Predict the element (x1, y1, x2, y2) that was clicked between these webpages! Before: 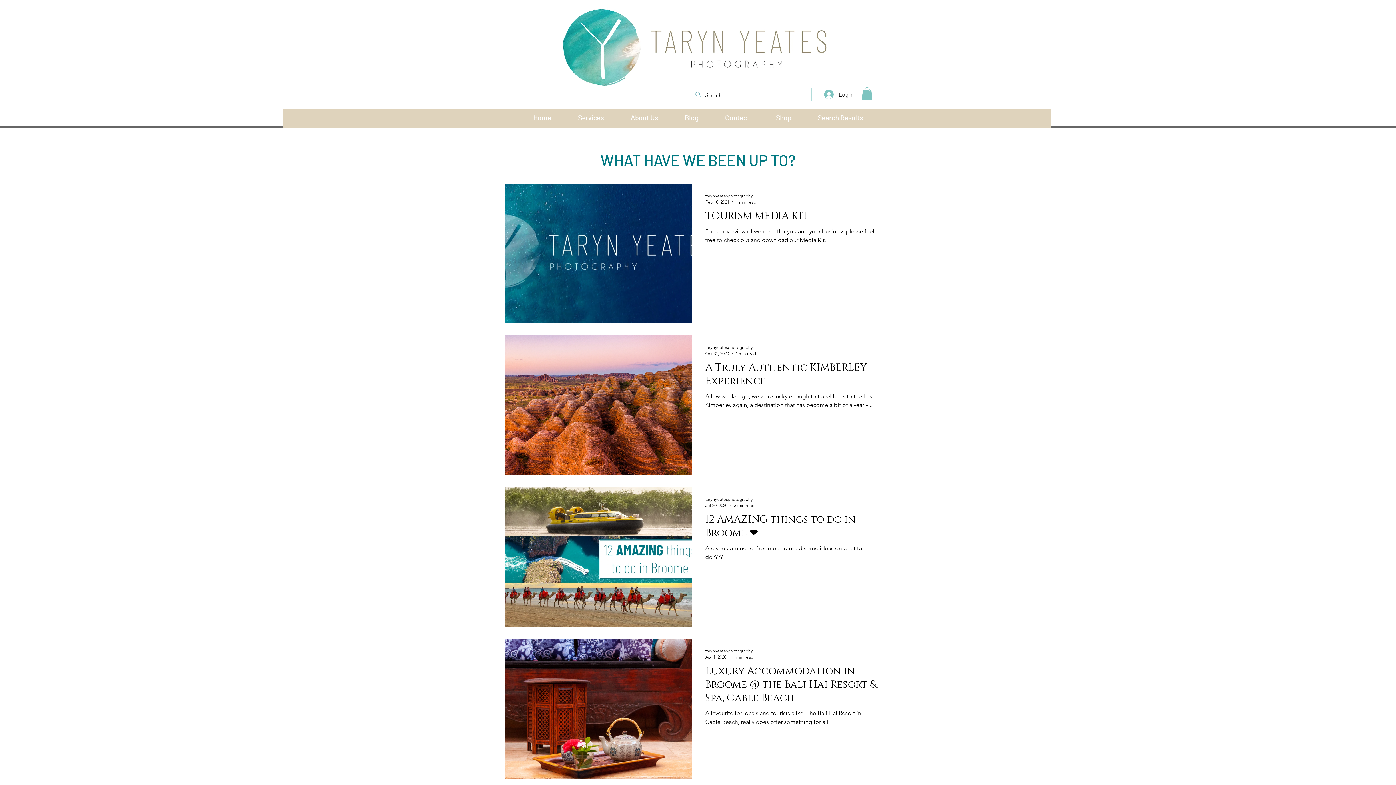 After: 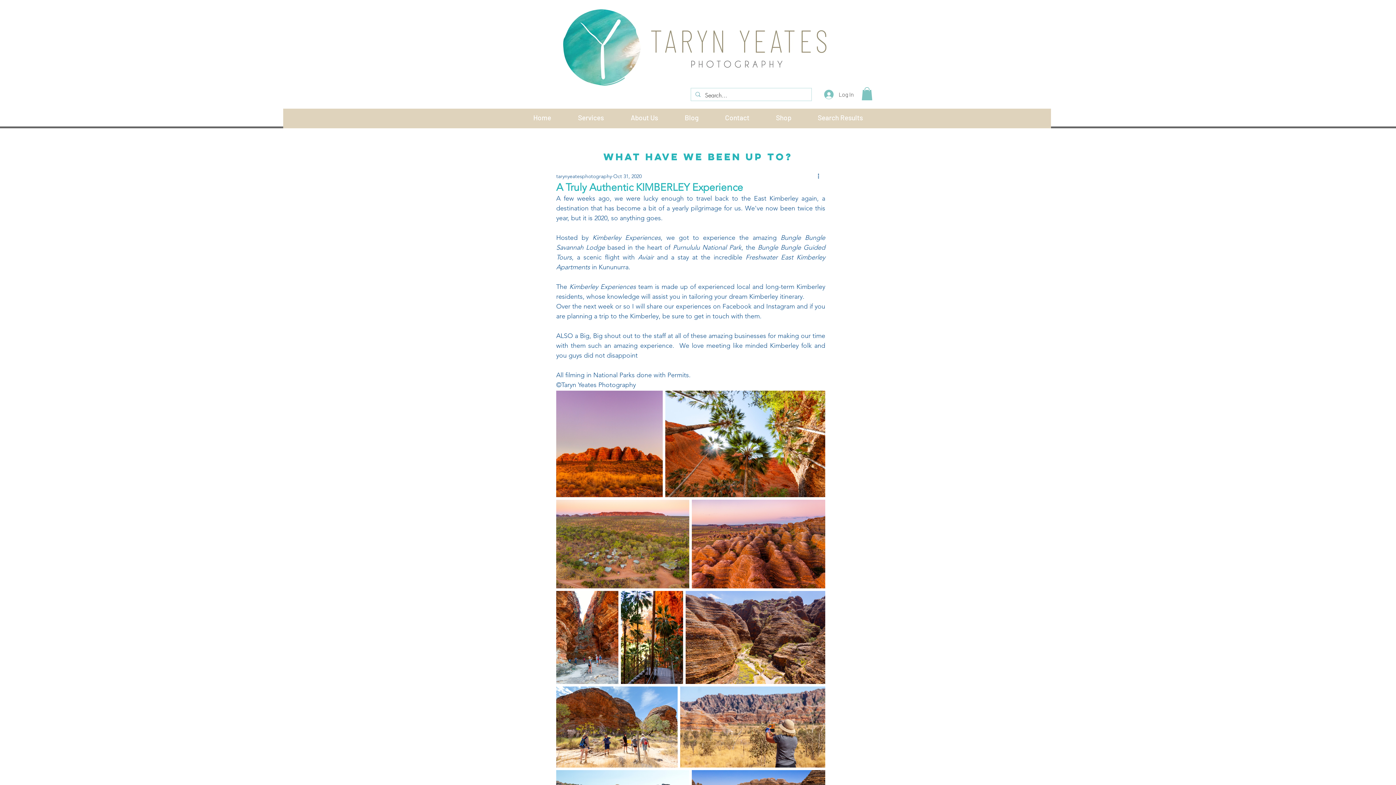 Action: label: A Truly Authentic KIMBERLEY Experience bbox: (705, 360, 877, 392)